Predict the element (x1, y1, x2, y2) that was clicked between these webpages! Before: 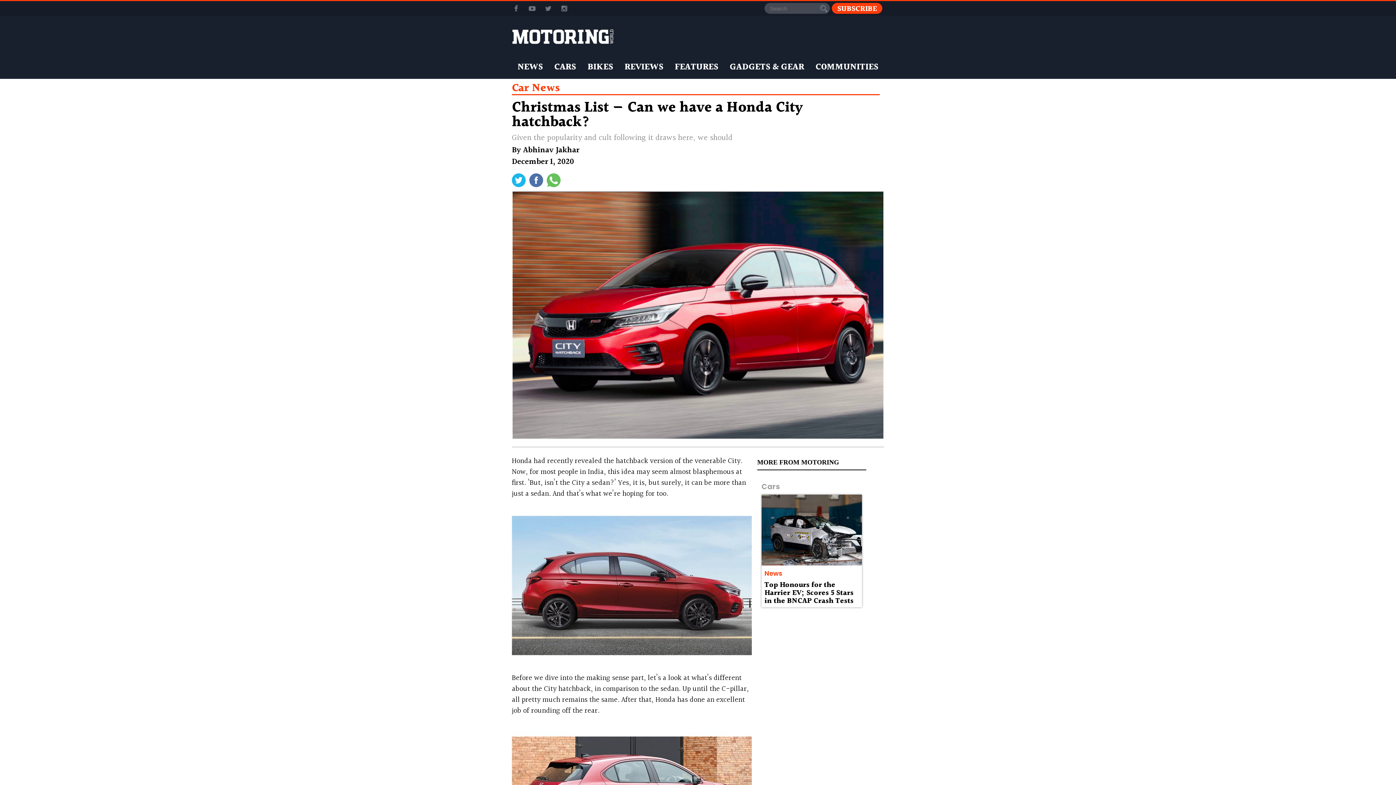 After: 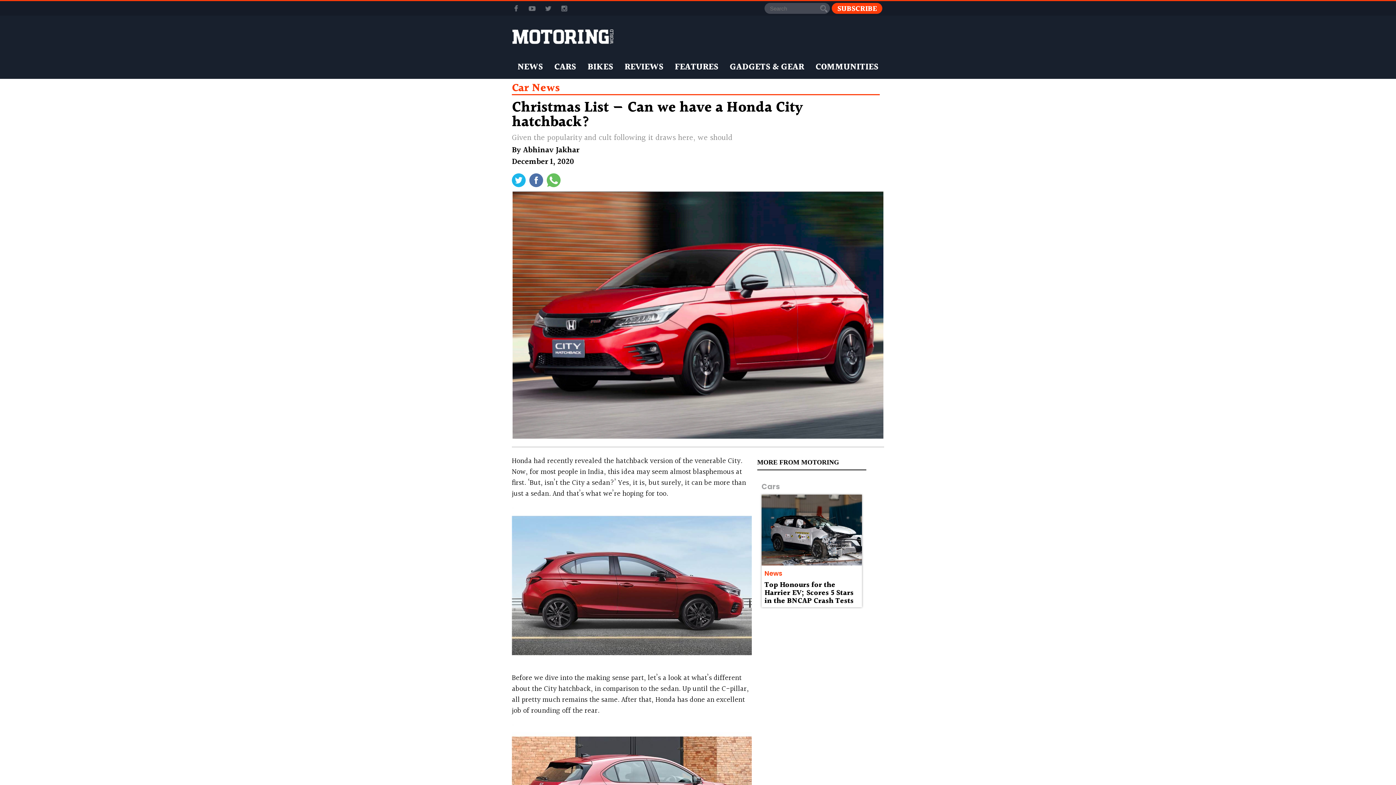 Action: bbox: (560, 2, 568, 13)